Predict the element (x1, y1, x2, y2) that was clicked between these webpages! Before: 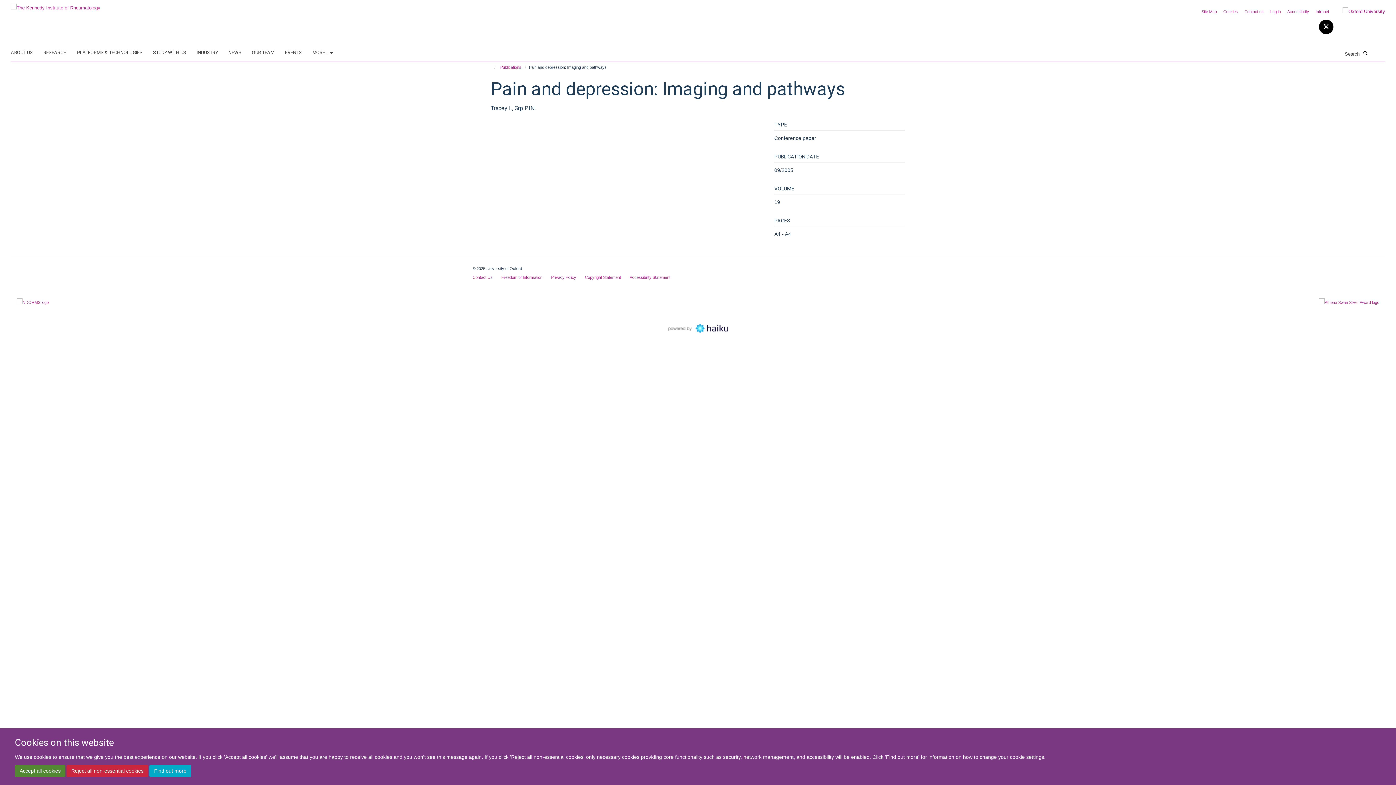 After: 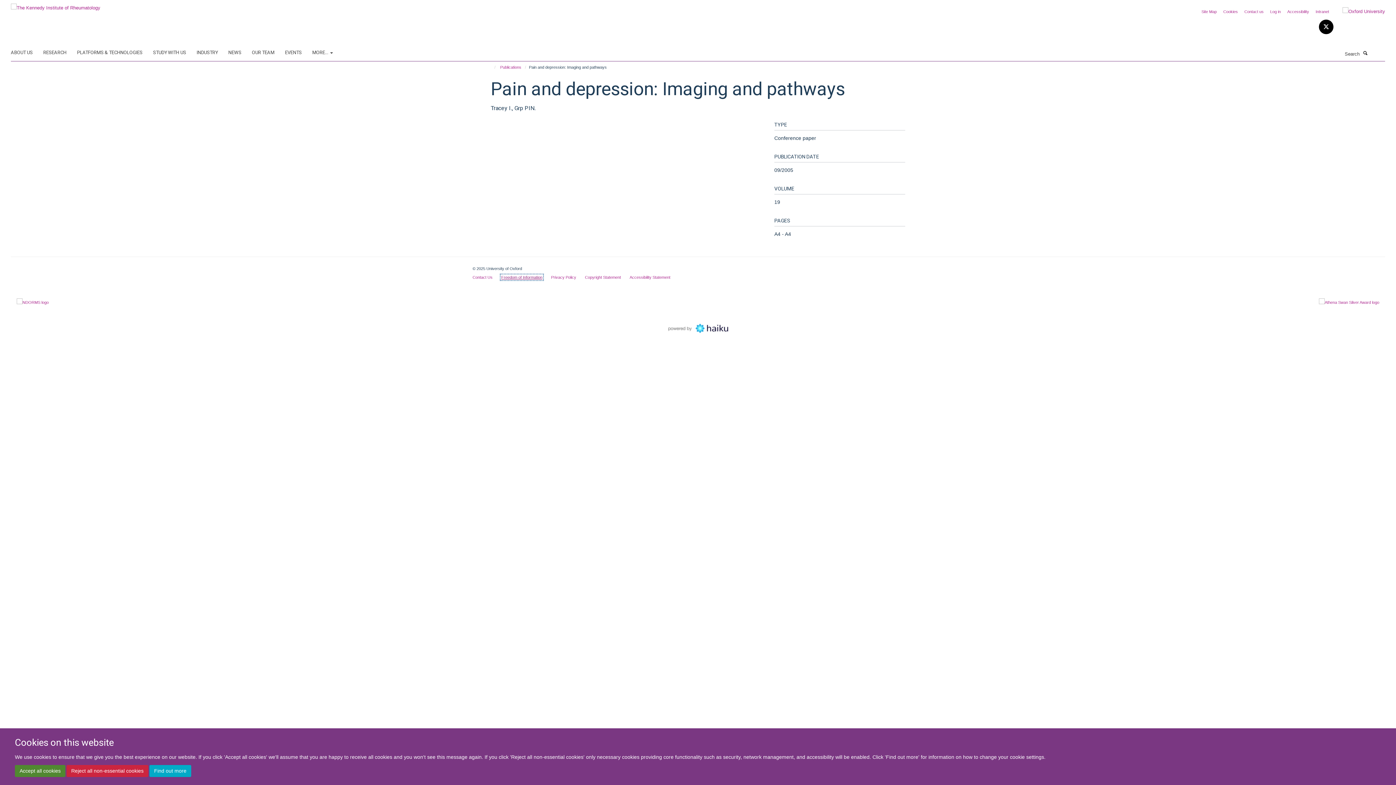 Action: bbox: (501, 275, 542, 279) label: Freedom of Information